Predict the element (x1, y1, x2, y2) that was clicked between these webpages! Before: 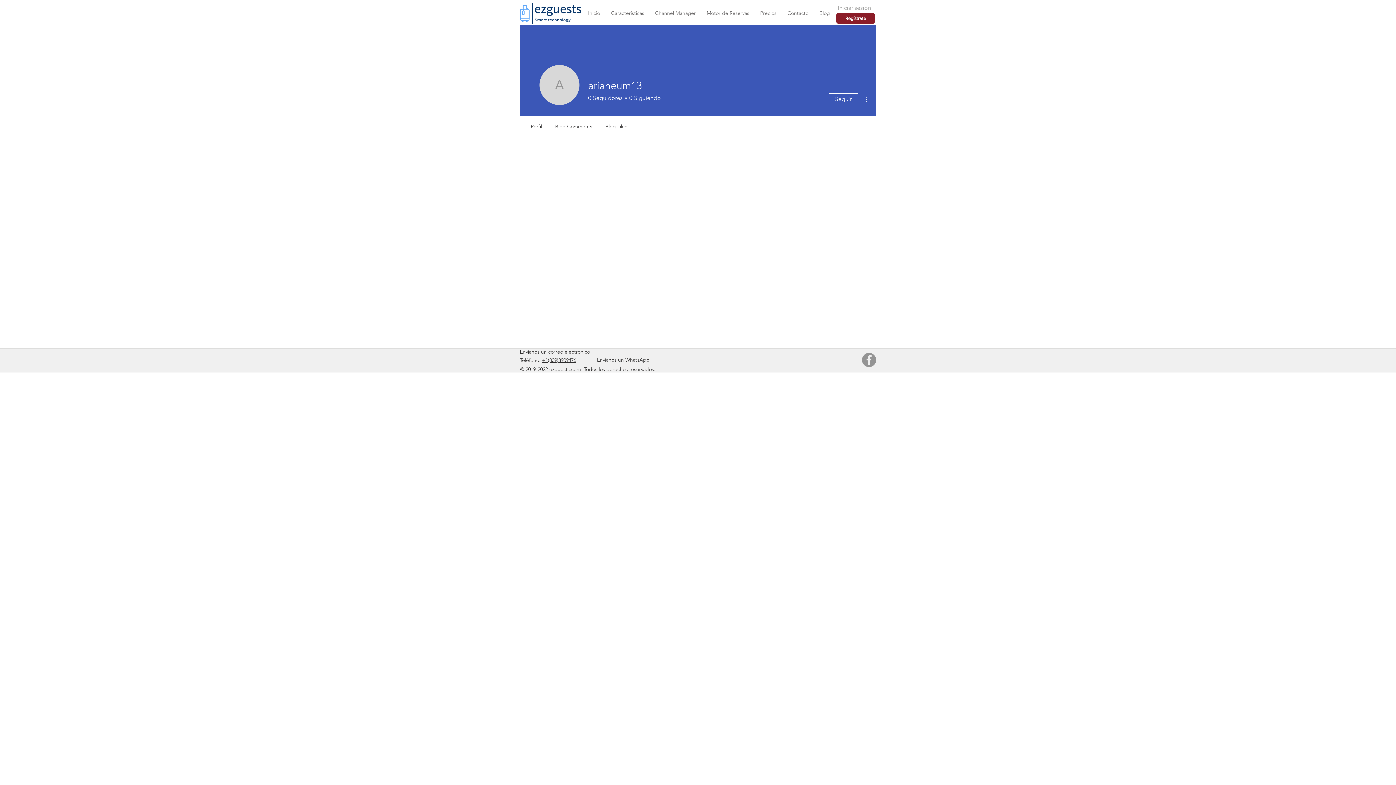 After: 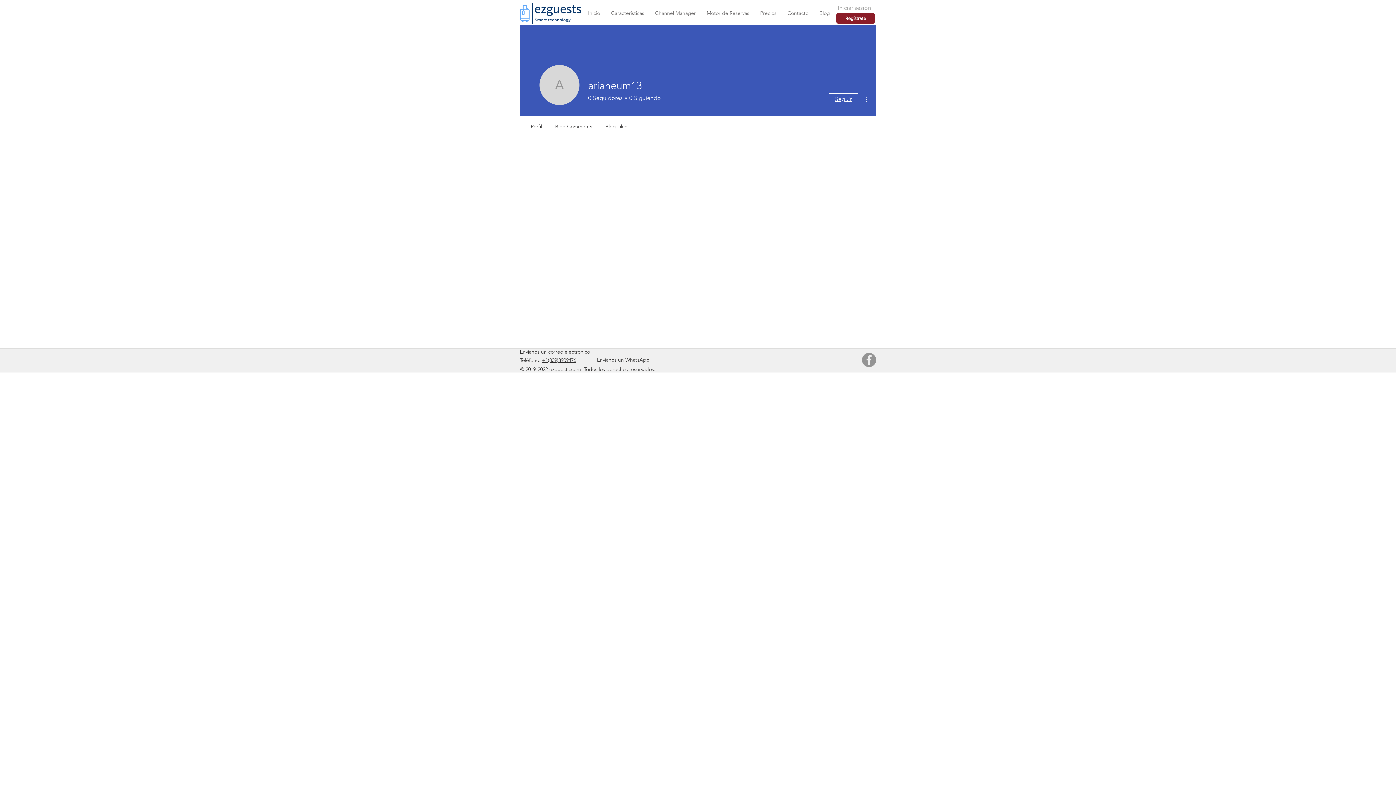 Action: bbox: (829, 93, 858, 105) label: Seguir